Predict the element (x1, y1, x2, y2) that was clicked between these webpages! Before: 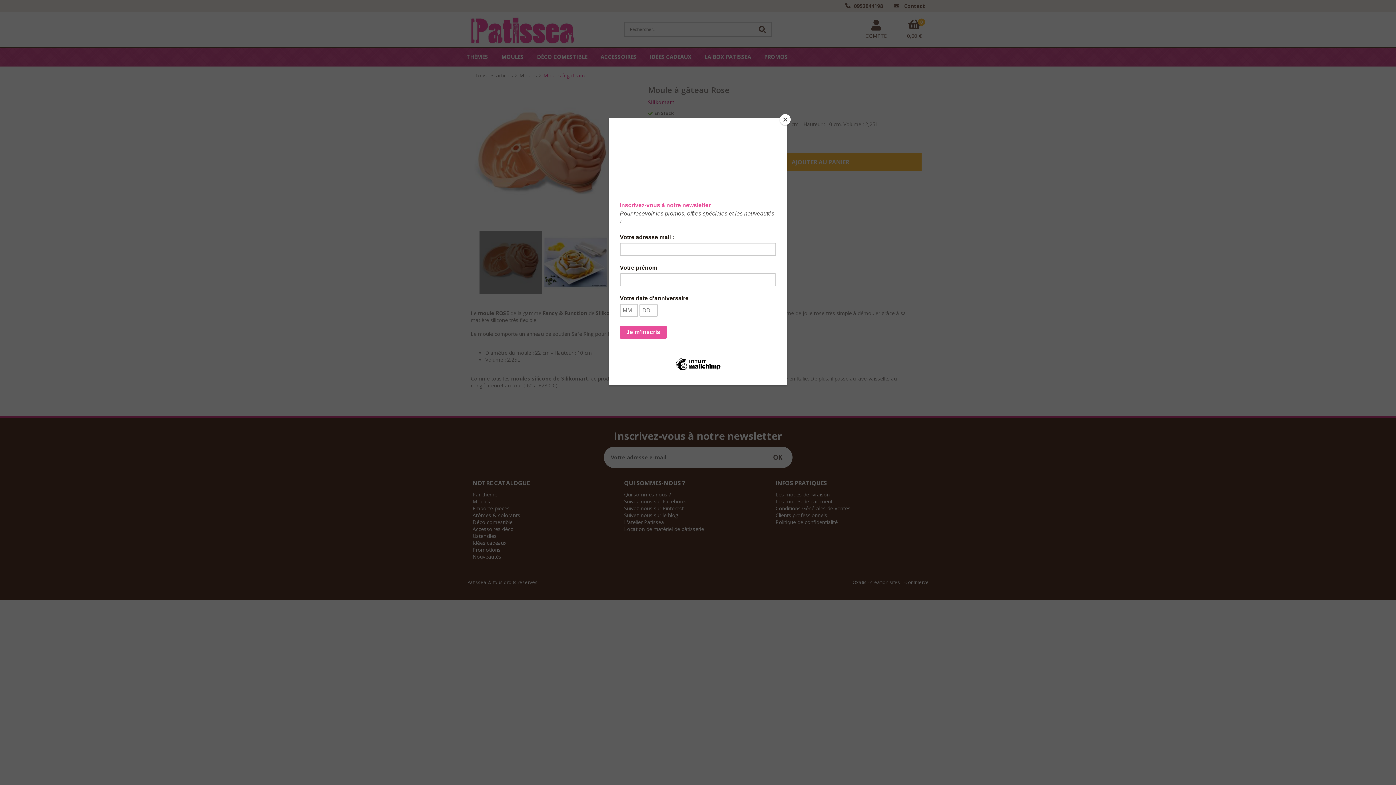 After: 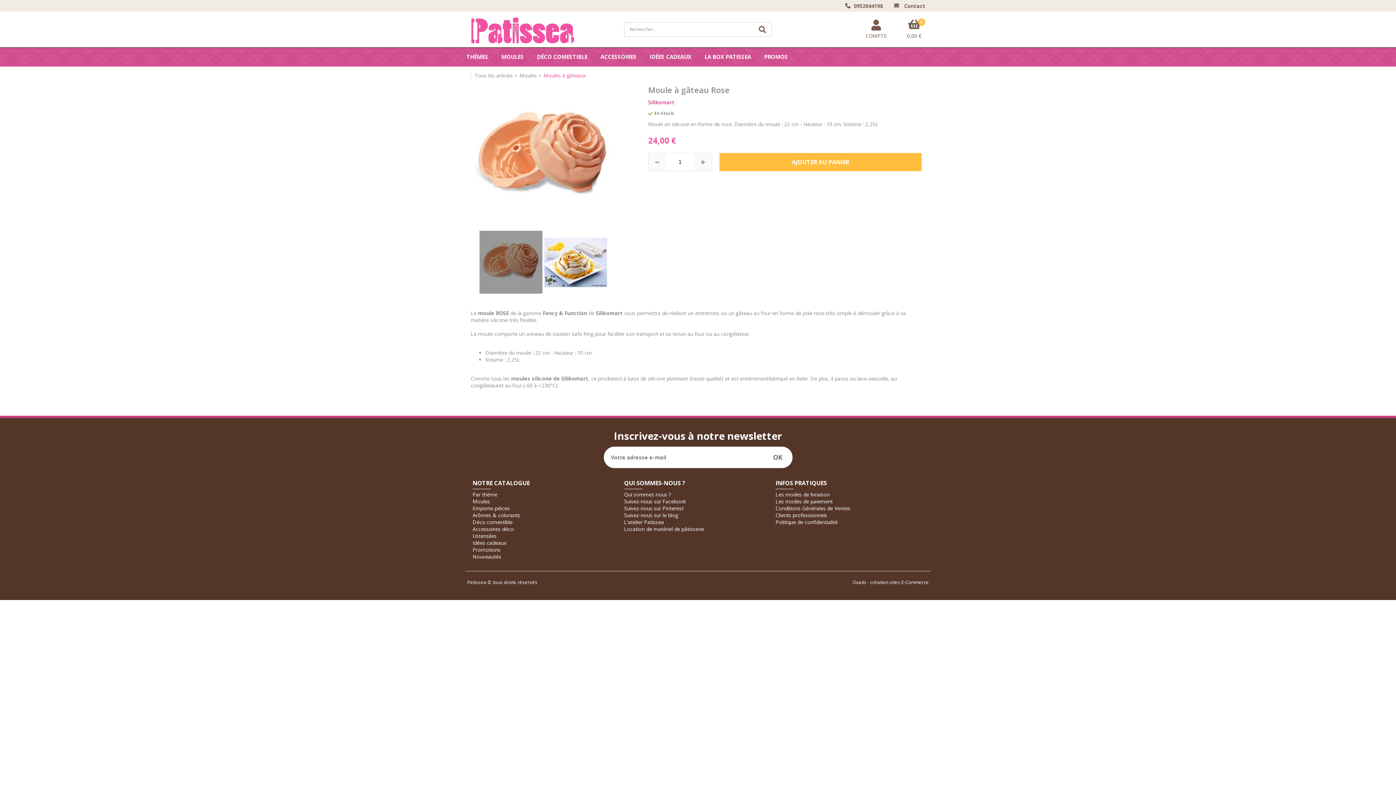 Action: label: Close bbox: (780, 114, 790, 125)